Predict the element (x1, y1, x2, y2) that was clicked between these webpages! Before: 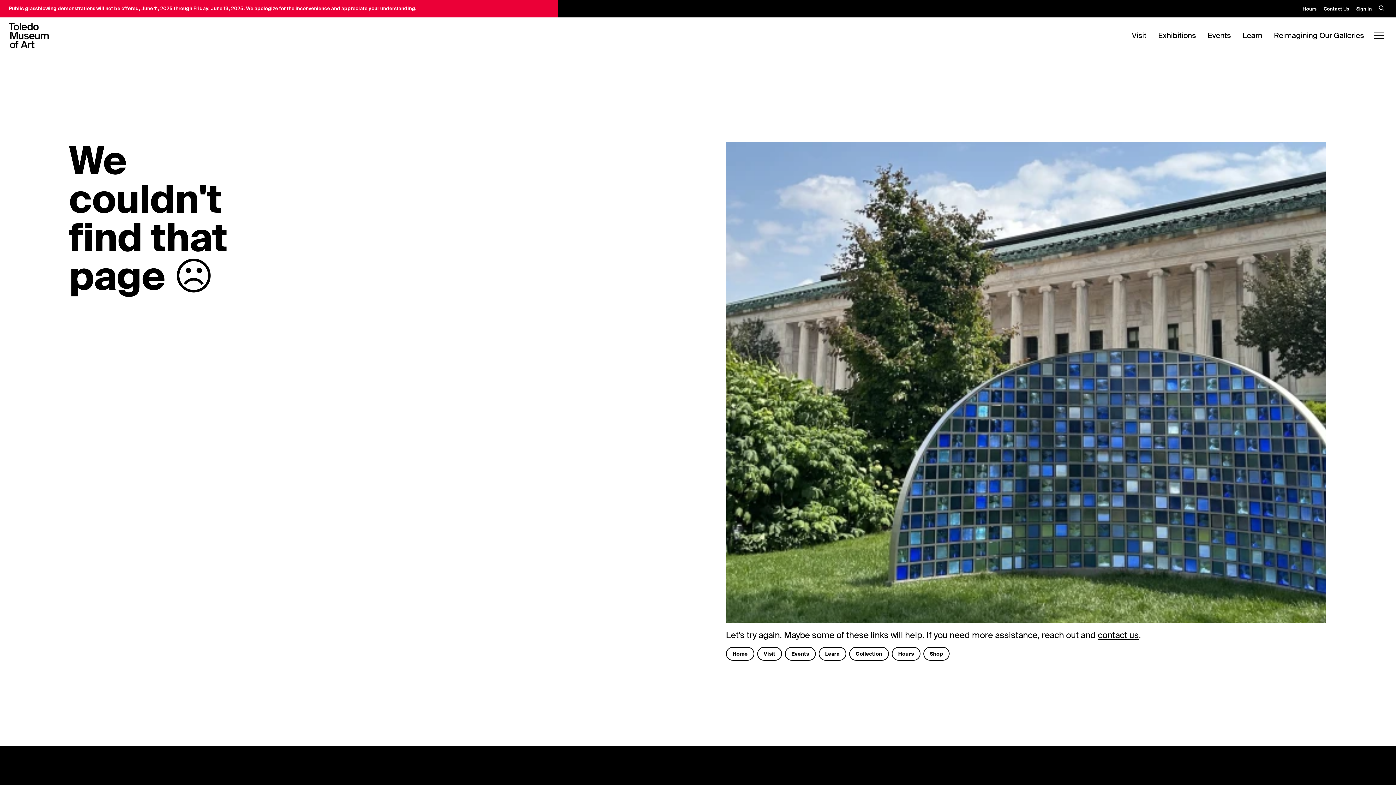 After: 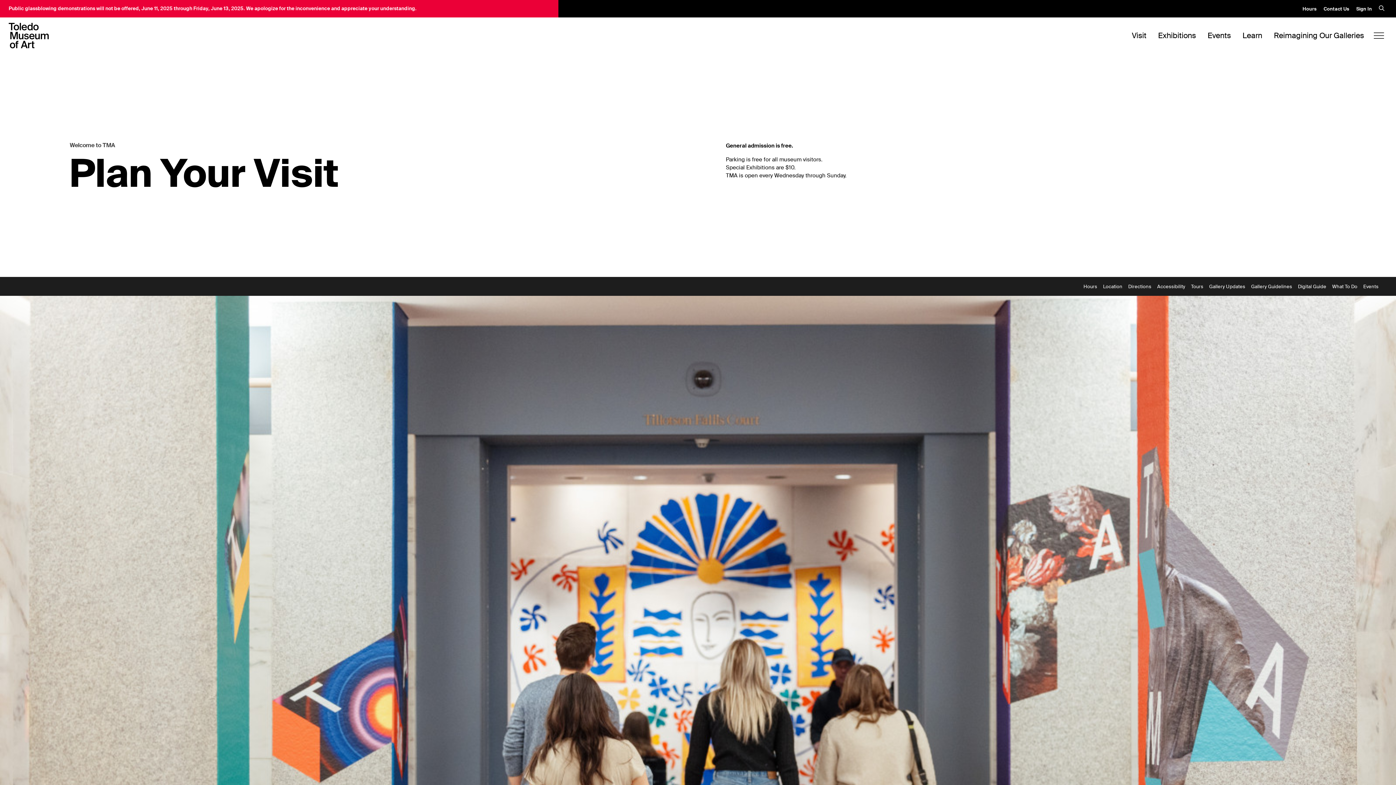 Action: label: Hours bbox: (1302, 5, 1317, 12)